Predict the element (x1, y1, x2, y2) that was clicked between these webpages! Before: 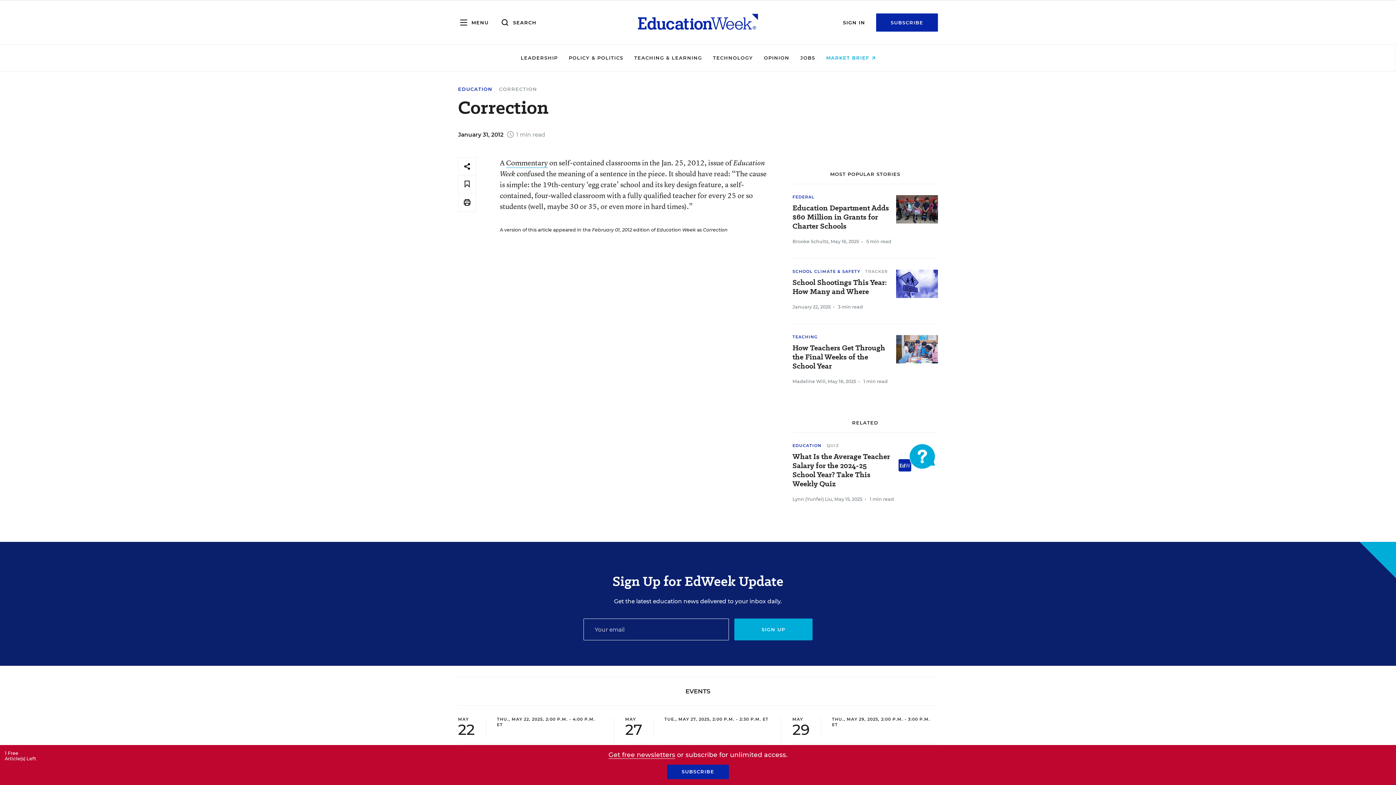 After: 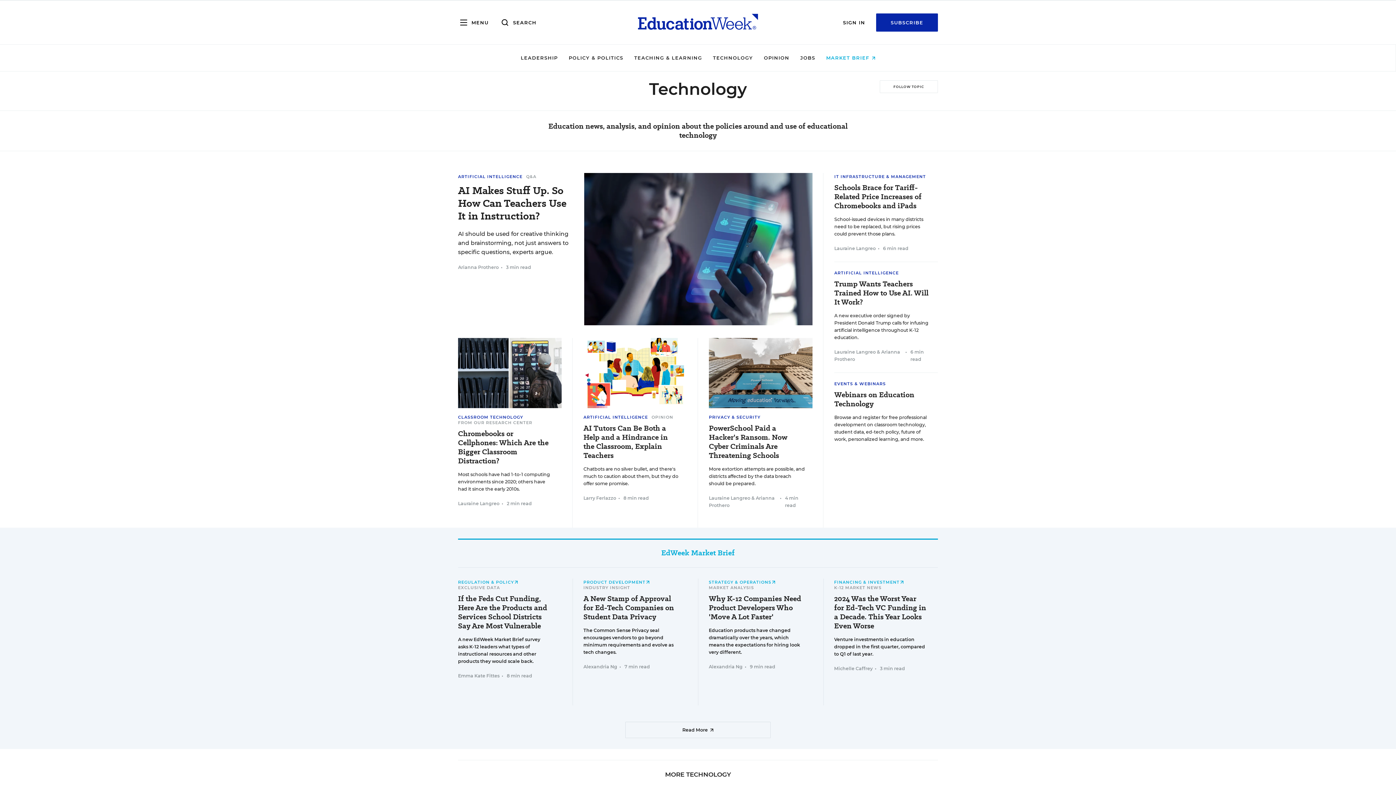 Action: bbox: (713, 54, 753, 60) label: TECHNOLOGY